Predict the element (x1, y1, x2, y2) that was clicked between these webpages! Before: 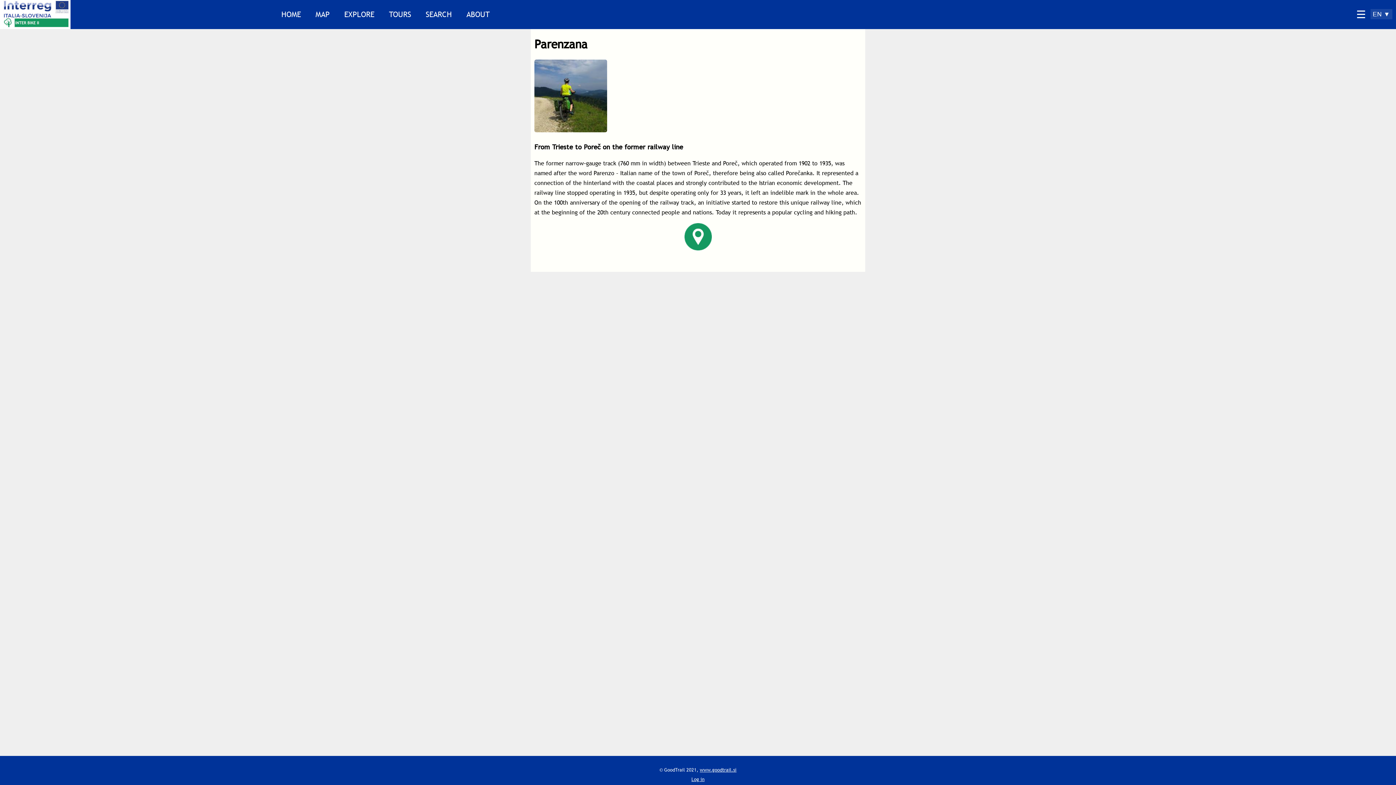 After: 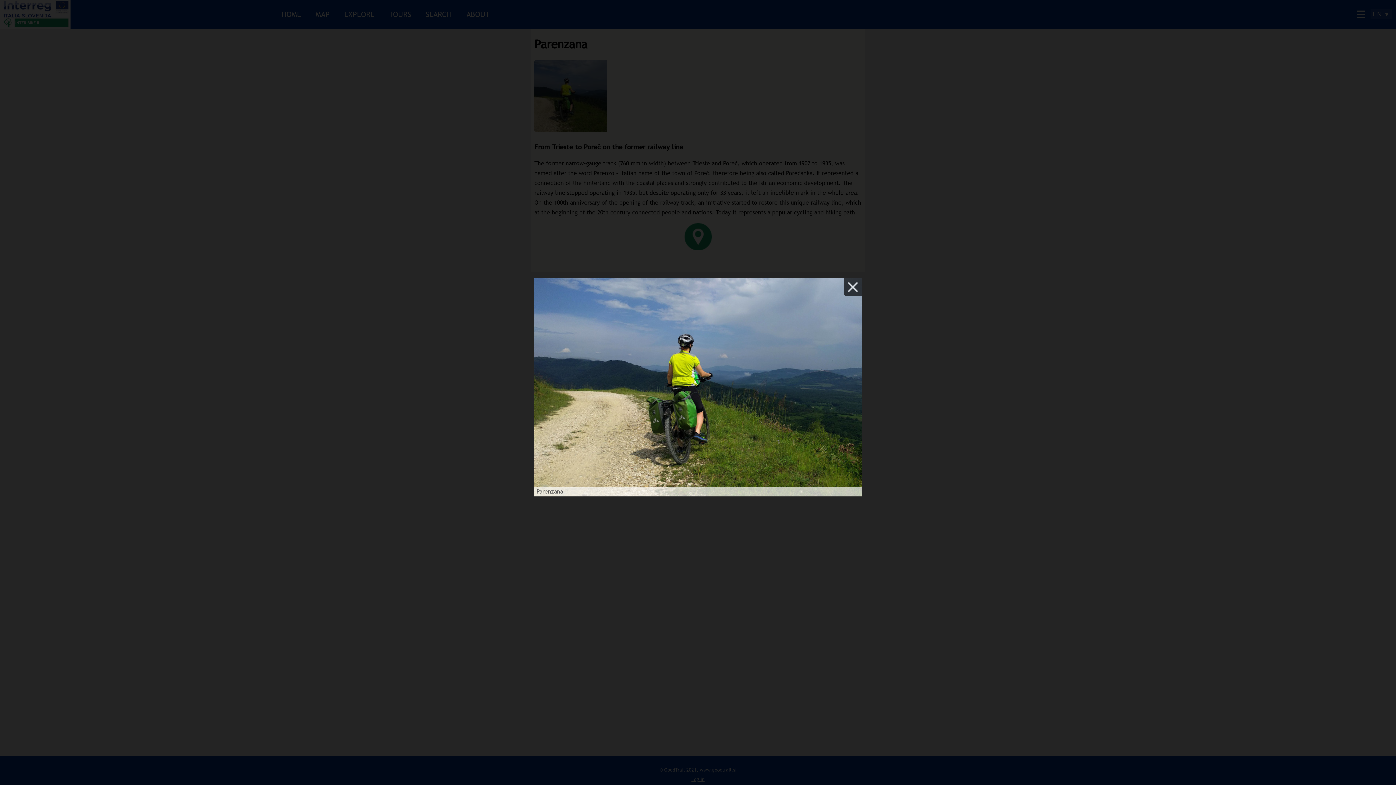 Action: bbox: (534, 126, 607, 133)